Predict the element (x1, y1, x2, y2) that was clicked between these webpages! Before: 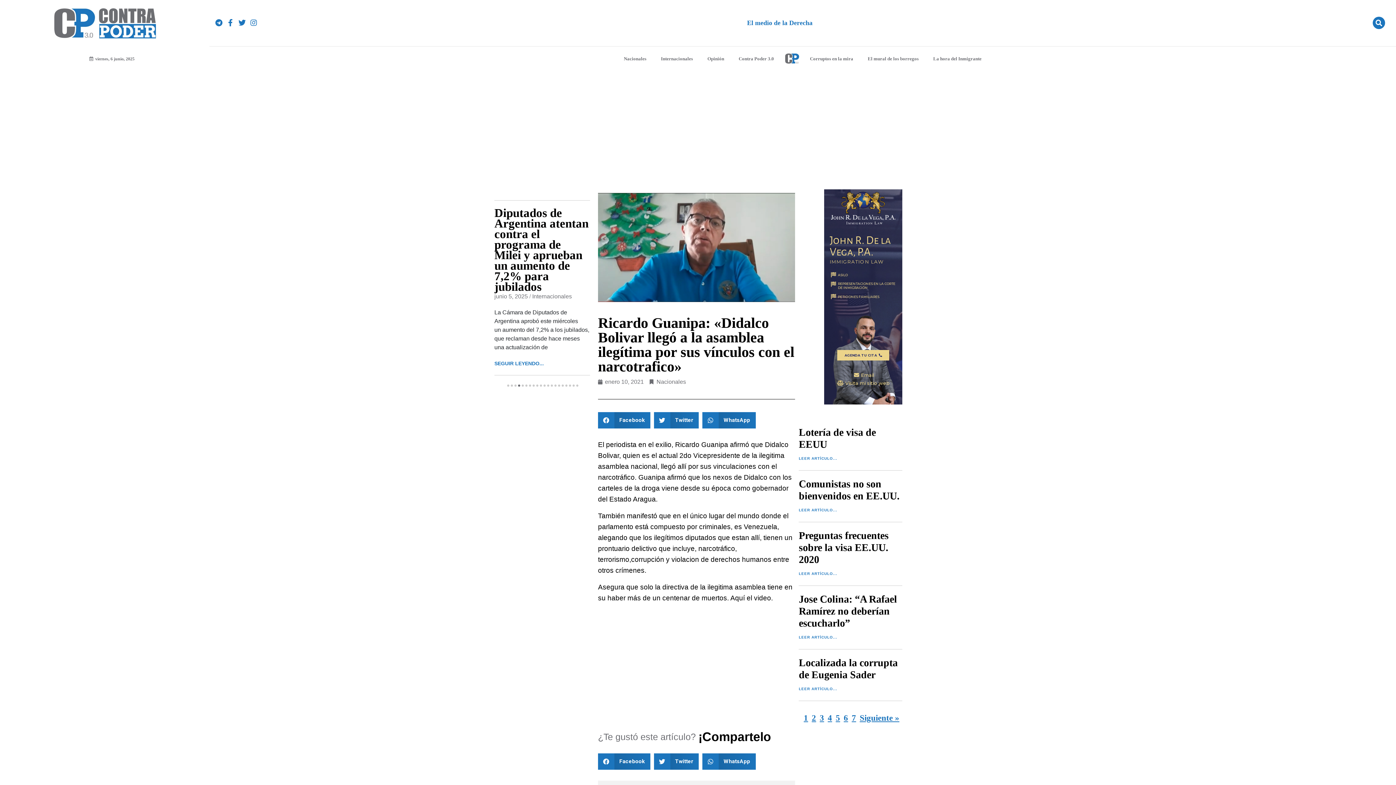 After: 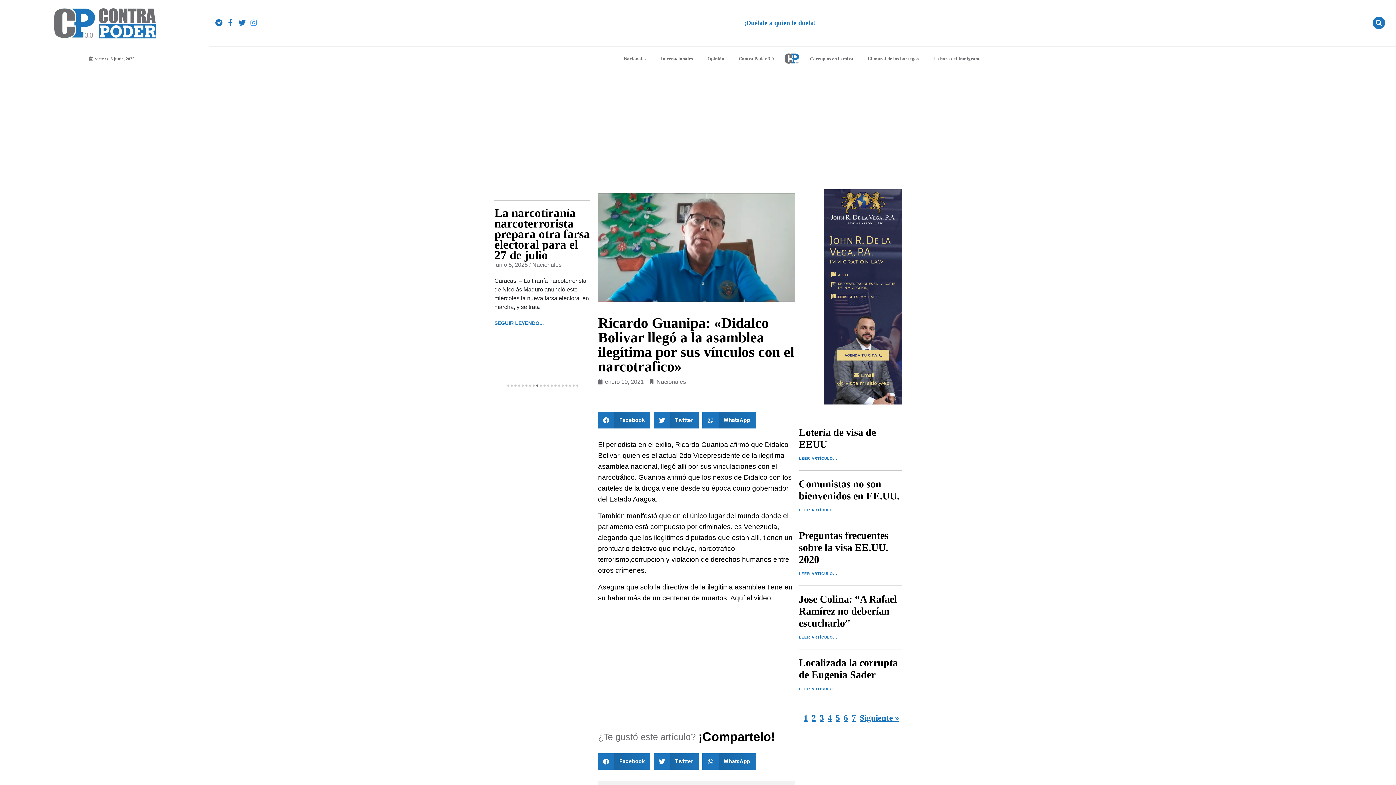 Action: bbox: (248, 17, 259, 28) label: Instagram